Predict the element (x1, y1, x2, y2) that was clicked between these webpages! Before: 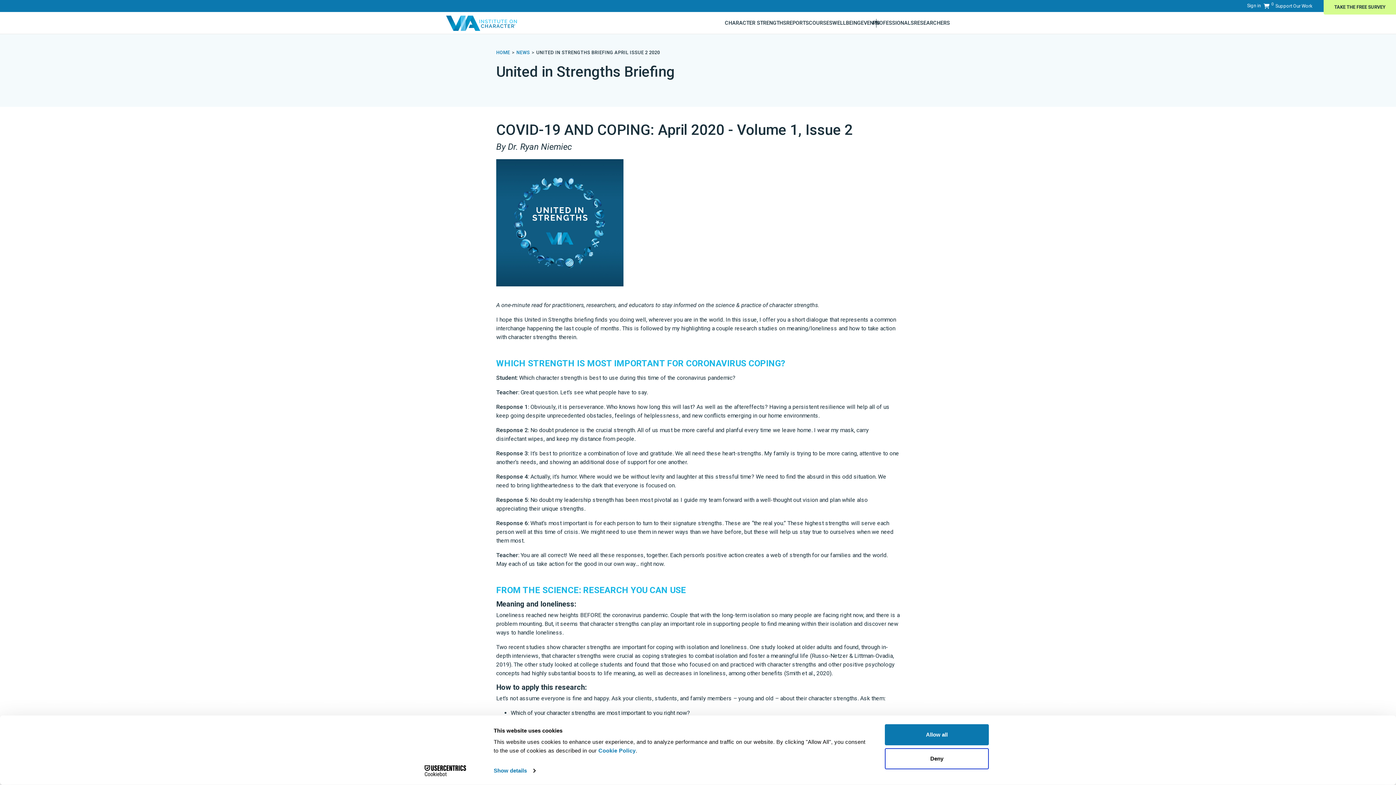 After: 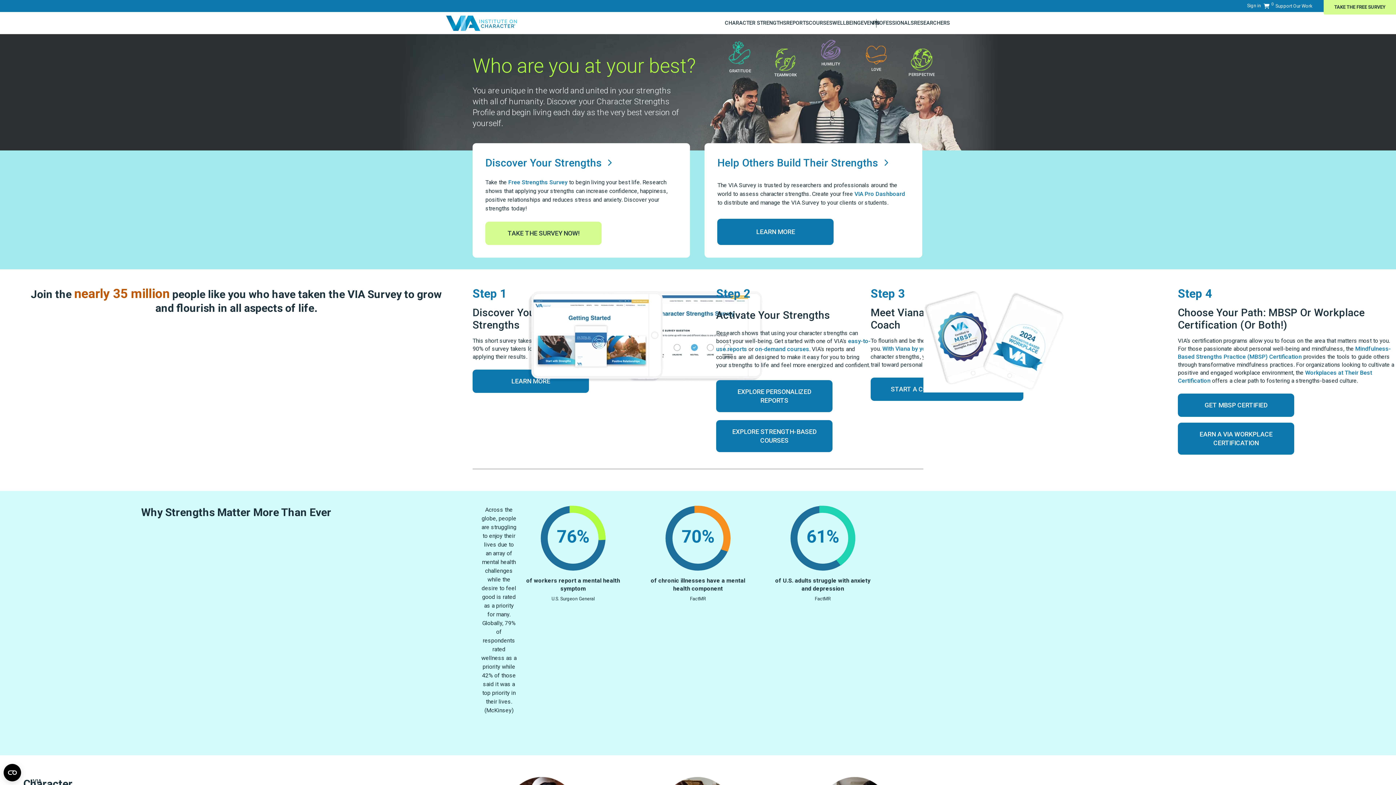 Action: bbox: (446, 15, 517, 30)